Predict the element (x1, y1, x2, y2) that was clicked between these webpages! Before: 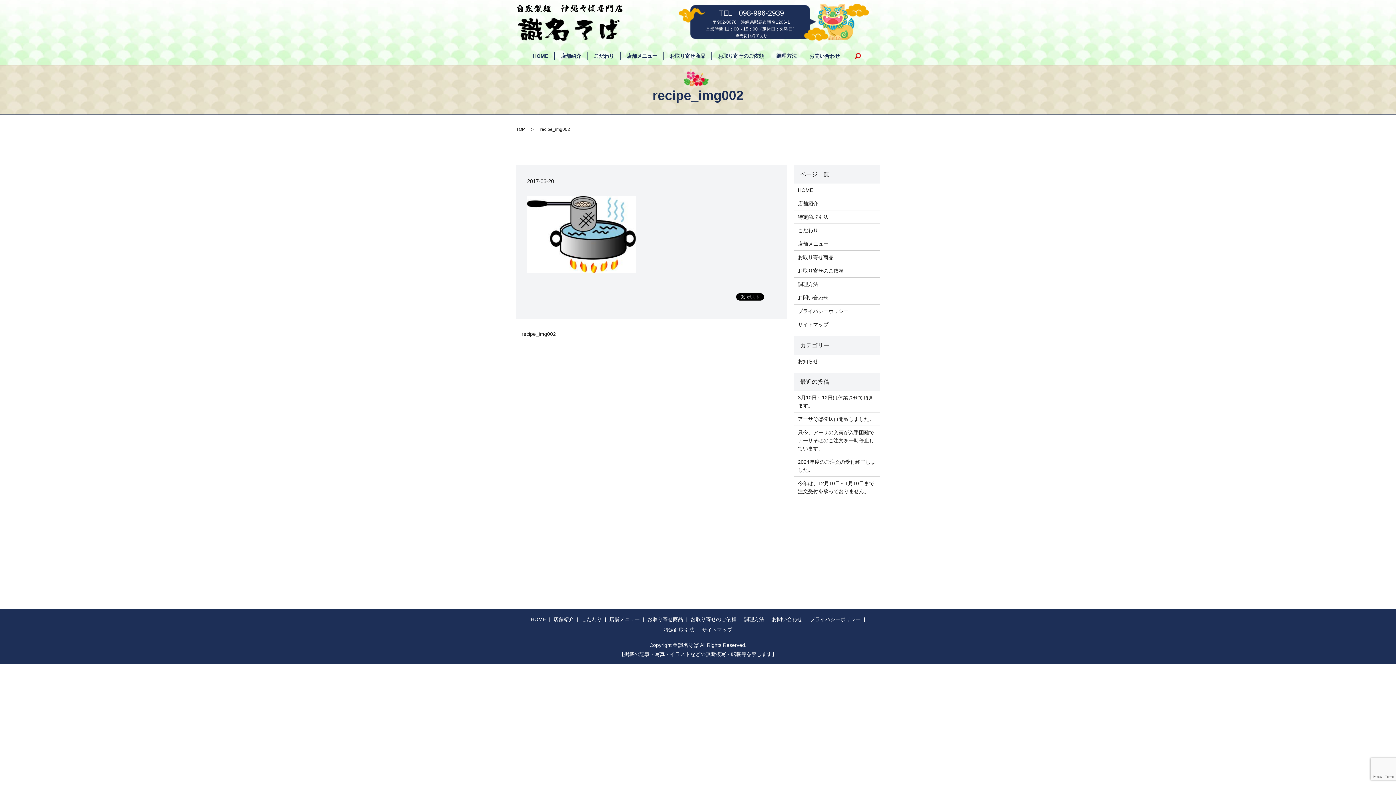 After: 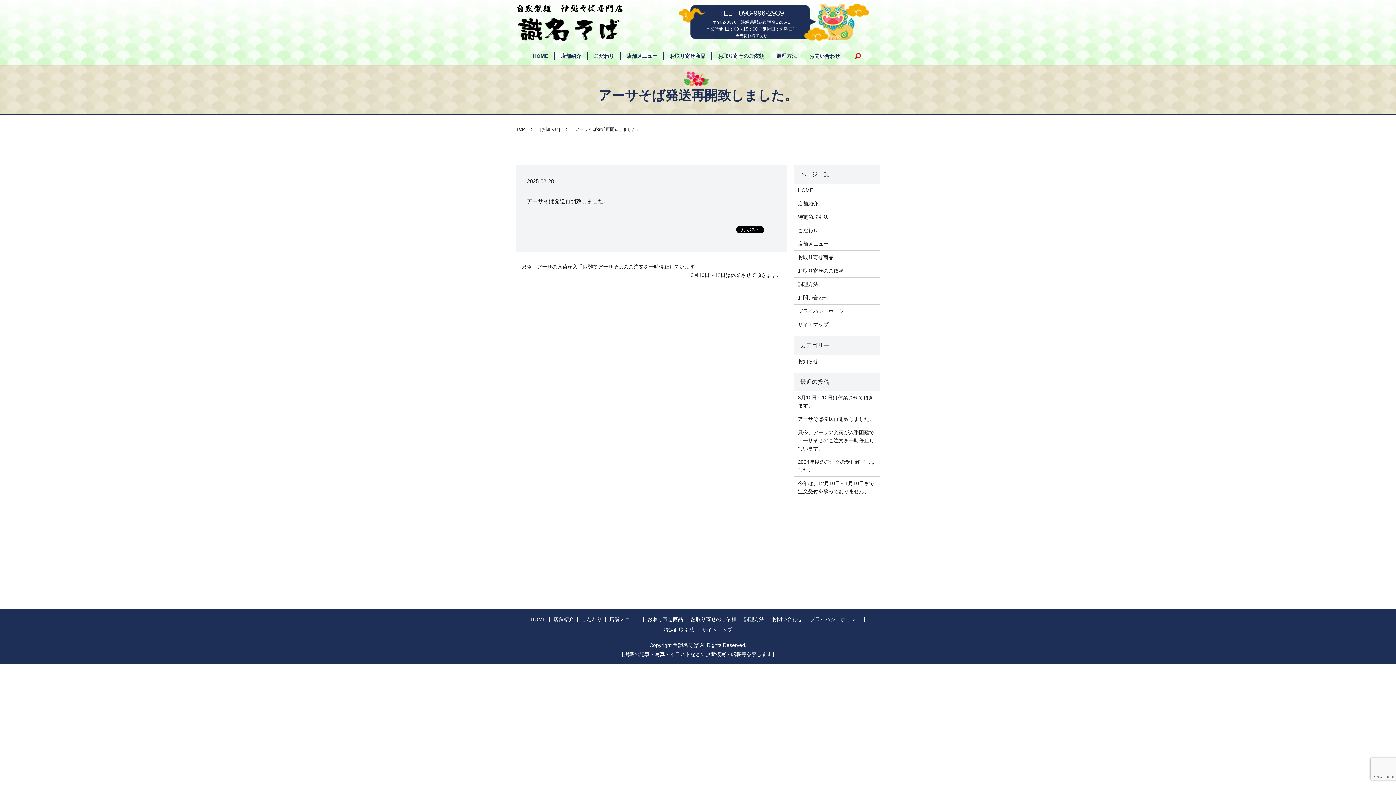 Action: label: アーサそば発送再開致しました。 bbox: (798, 415, 876, 423)